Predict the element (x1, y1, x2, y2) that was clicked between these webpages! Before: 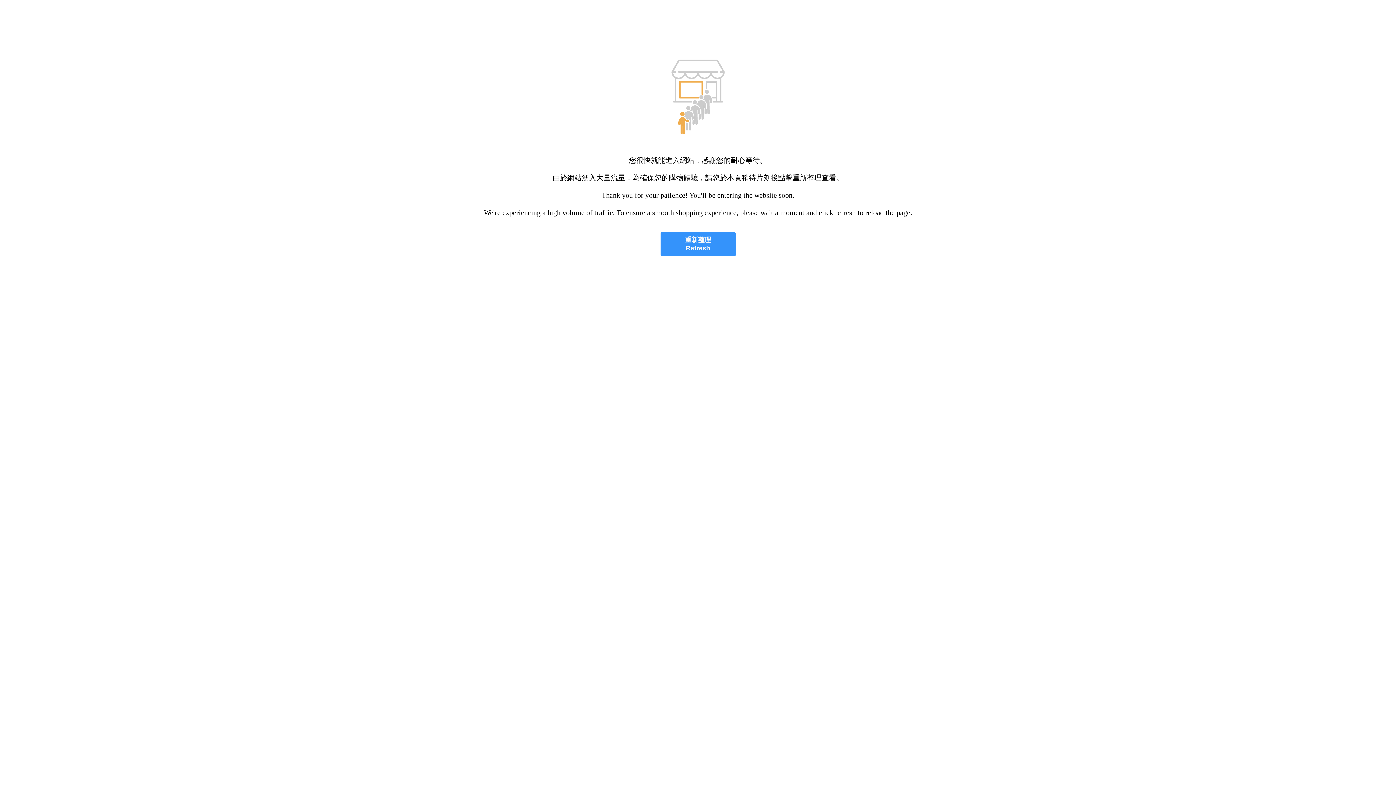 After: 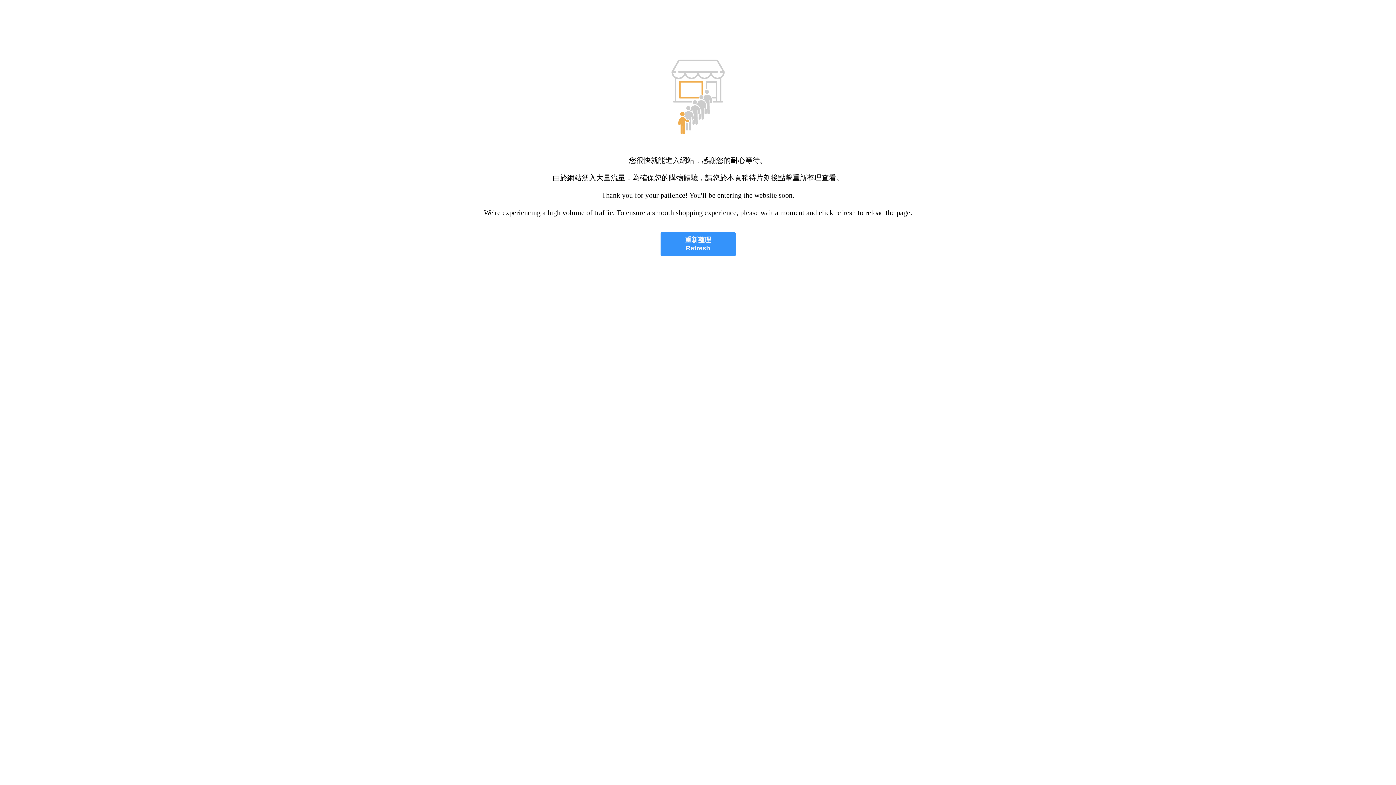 Action: bbox: (660, 232, 735, 256) label: 重新整理
Refresh